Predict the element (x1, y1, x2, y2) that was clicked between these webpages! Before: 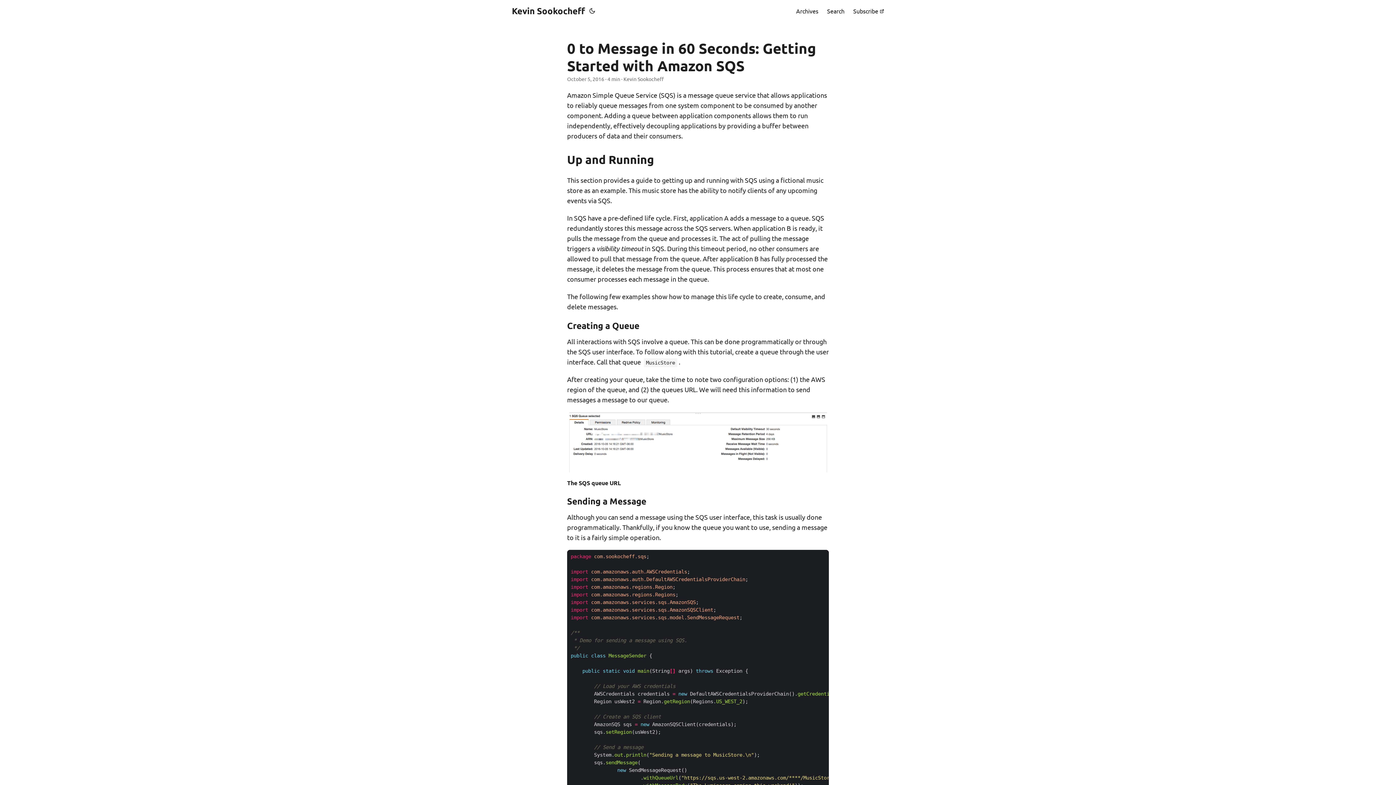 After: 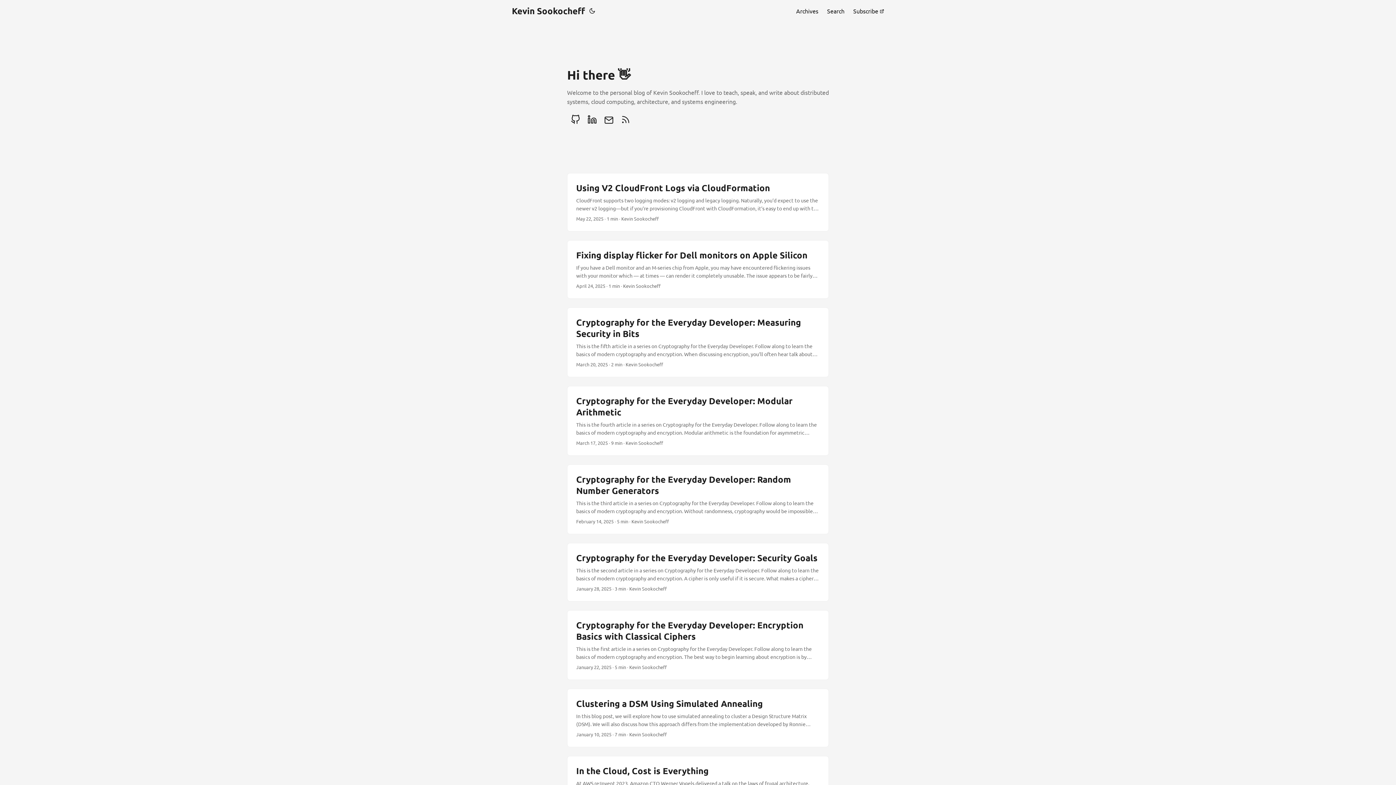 Action: label: Kevin Sookocheff bbox: (512, 0, 585, 21)